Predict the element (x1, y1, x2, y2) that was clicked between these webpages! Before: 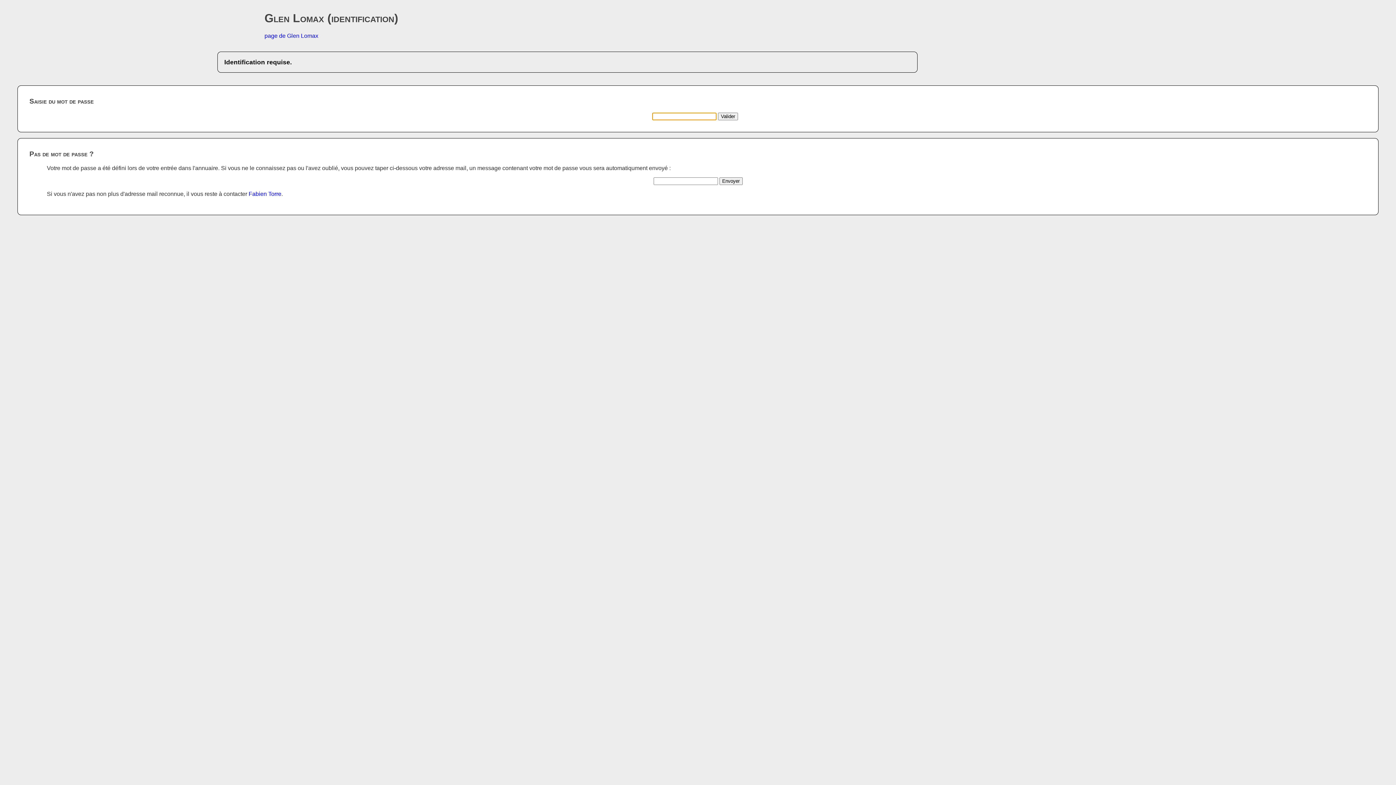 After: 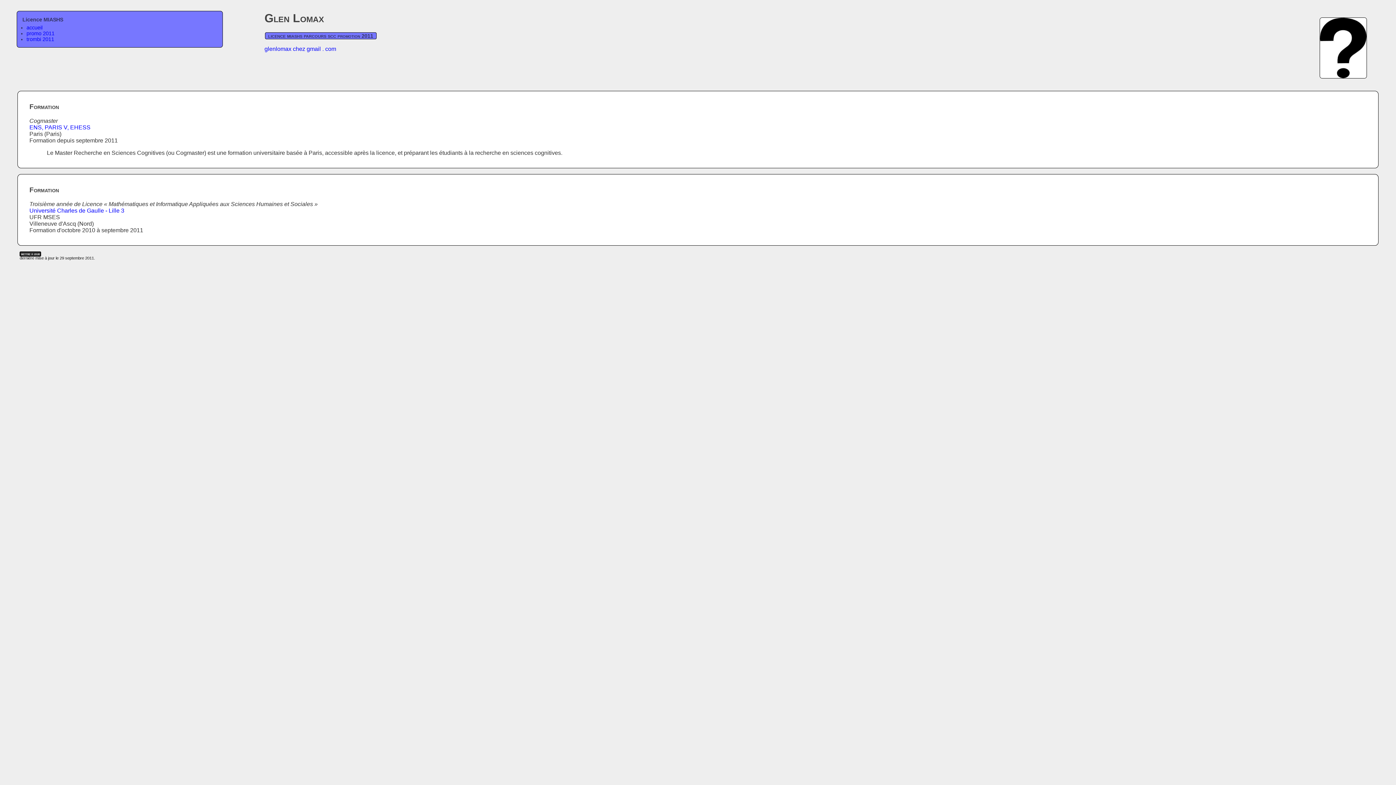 Action: bbox: (264, 32, 318, 39) label: page de Glen Lomax